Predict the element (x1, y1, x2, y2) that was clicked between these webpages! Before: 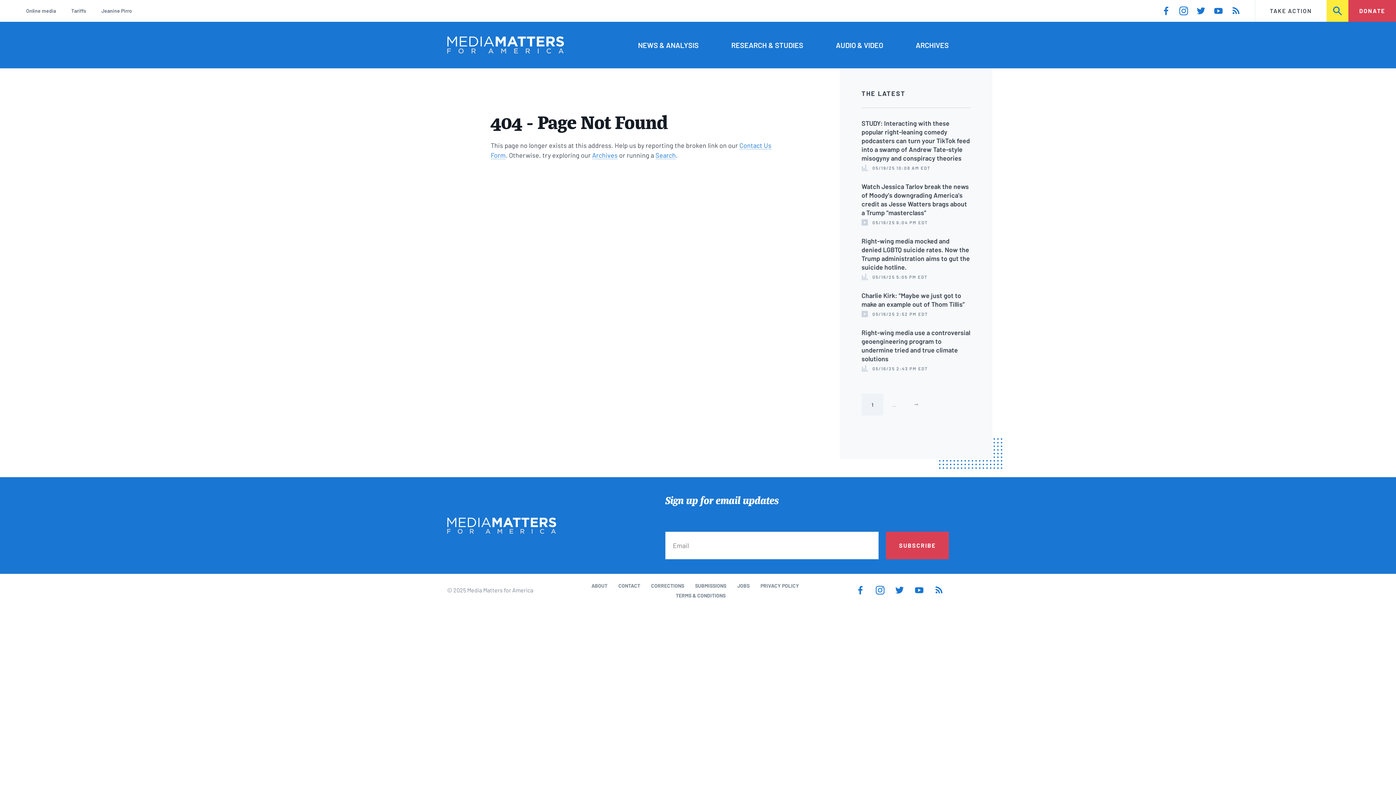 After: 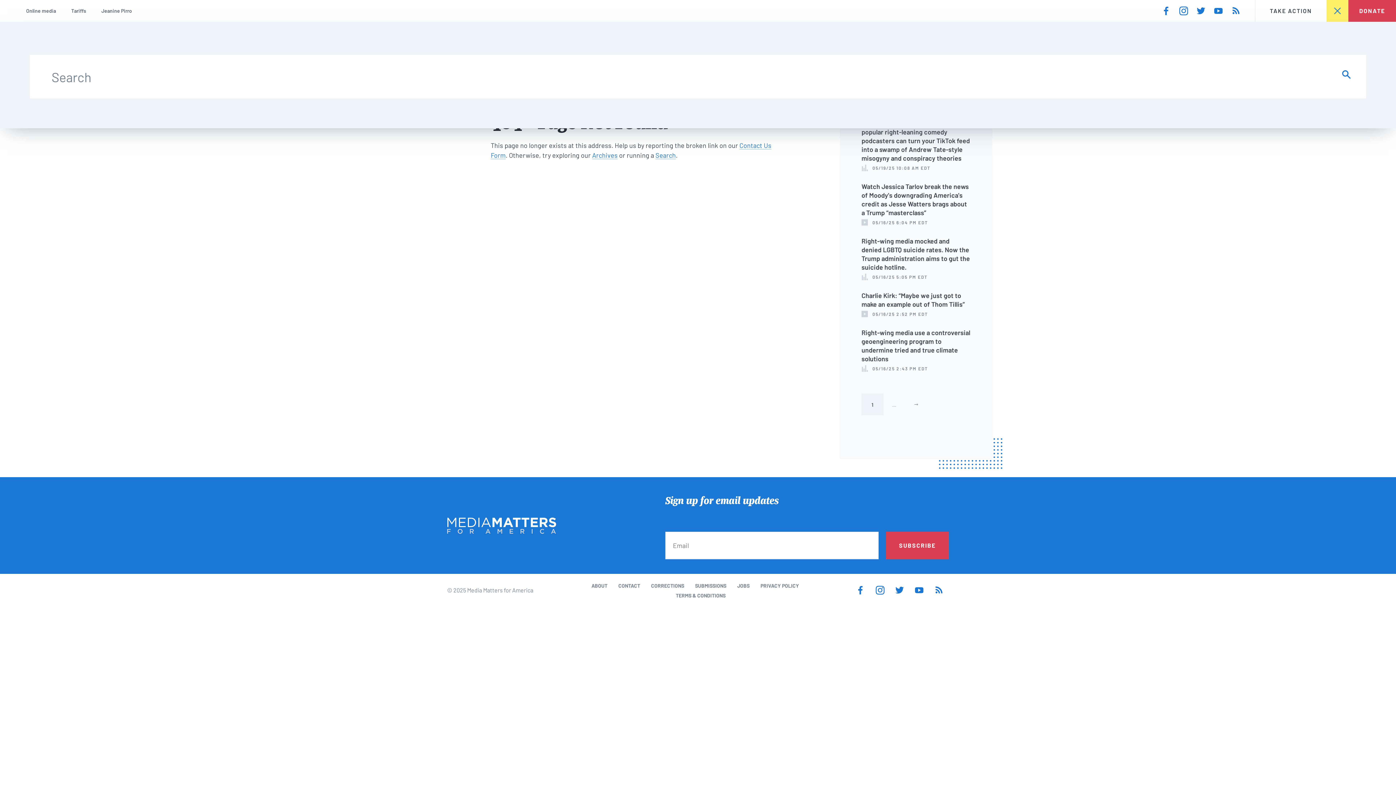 Action: bbox: (1326, 0, 1348, 21) label: SEARCH